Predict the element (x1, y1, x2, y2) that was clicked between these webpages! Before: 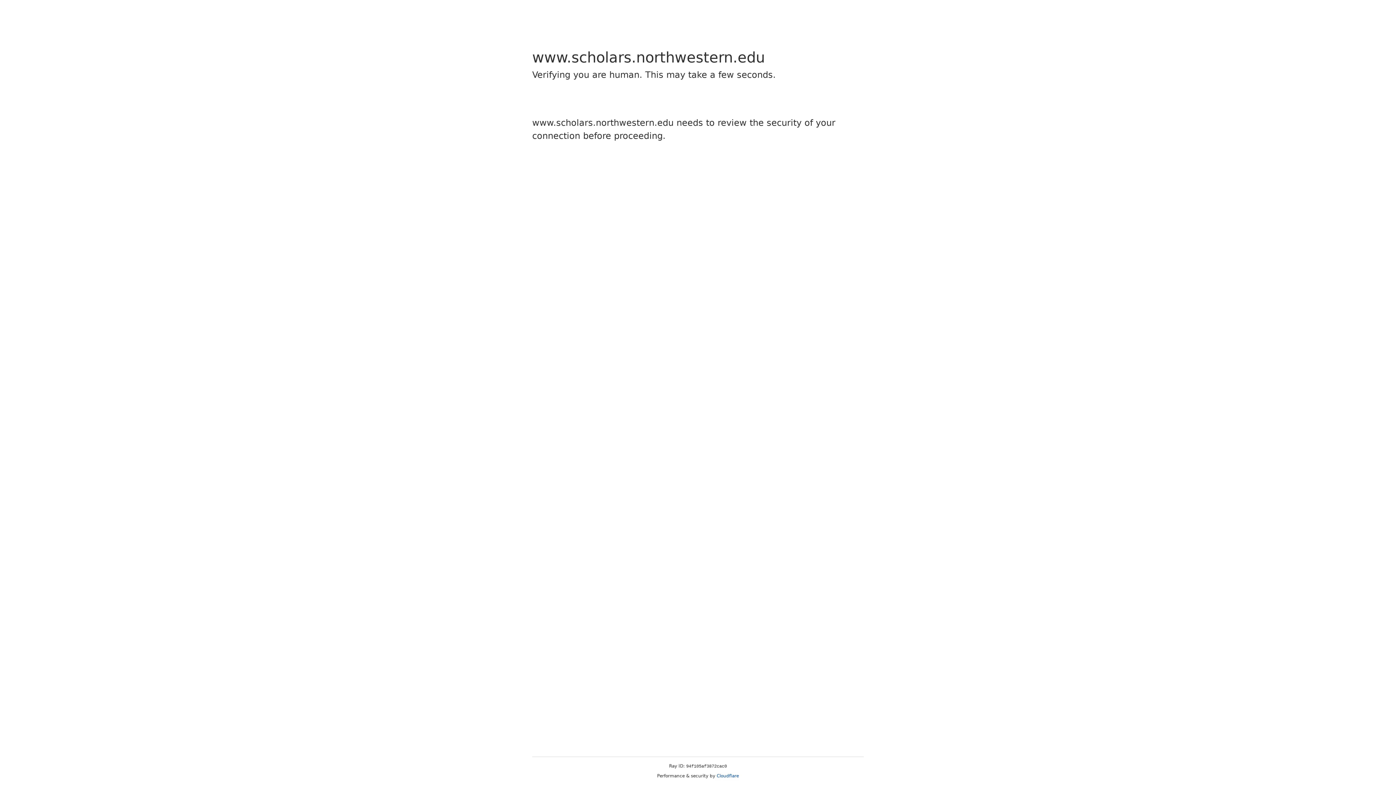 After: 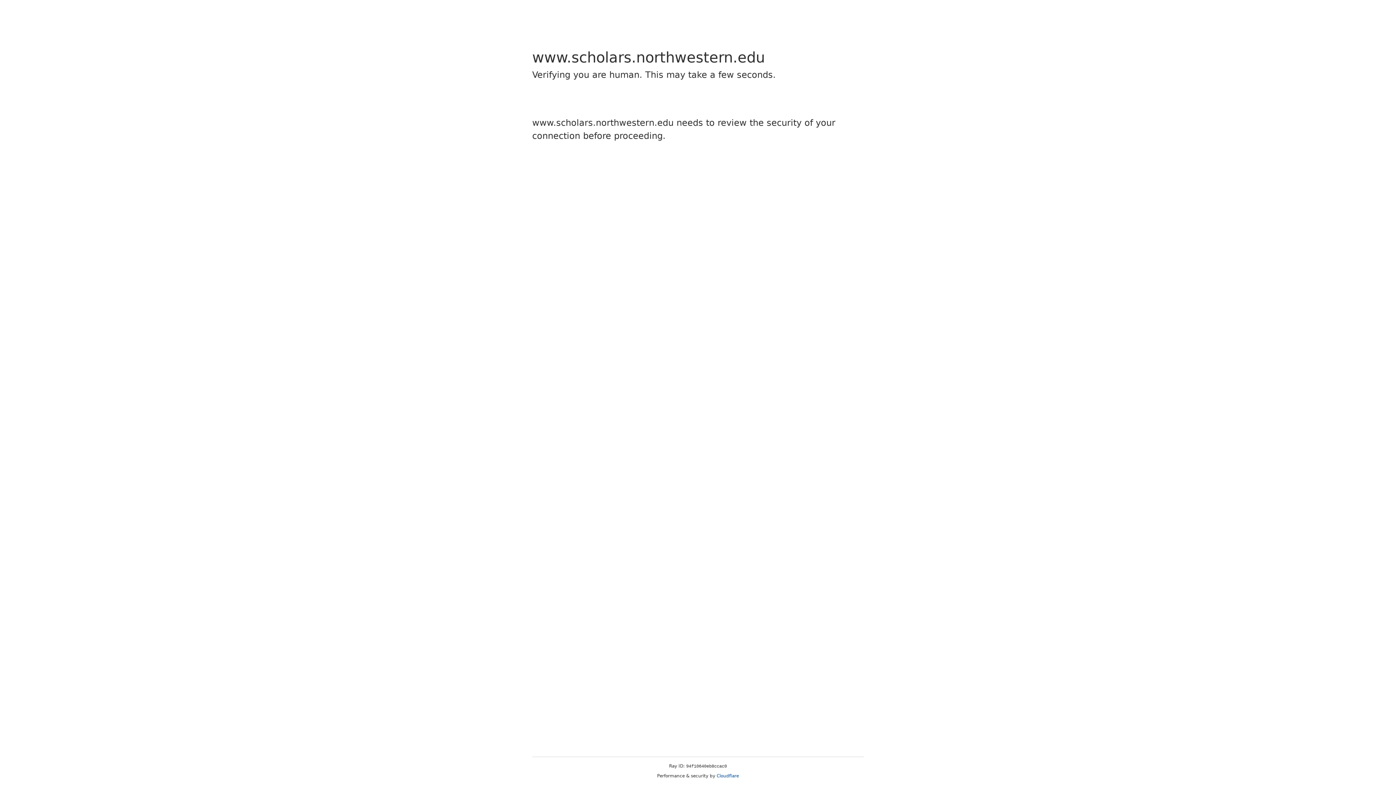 Action: bbox: (716, 773, 739, 778) label: Cloudflare